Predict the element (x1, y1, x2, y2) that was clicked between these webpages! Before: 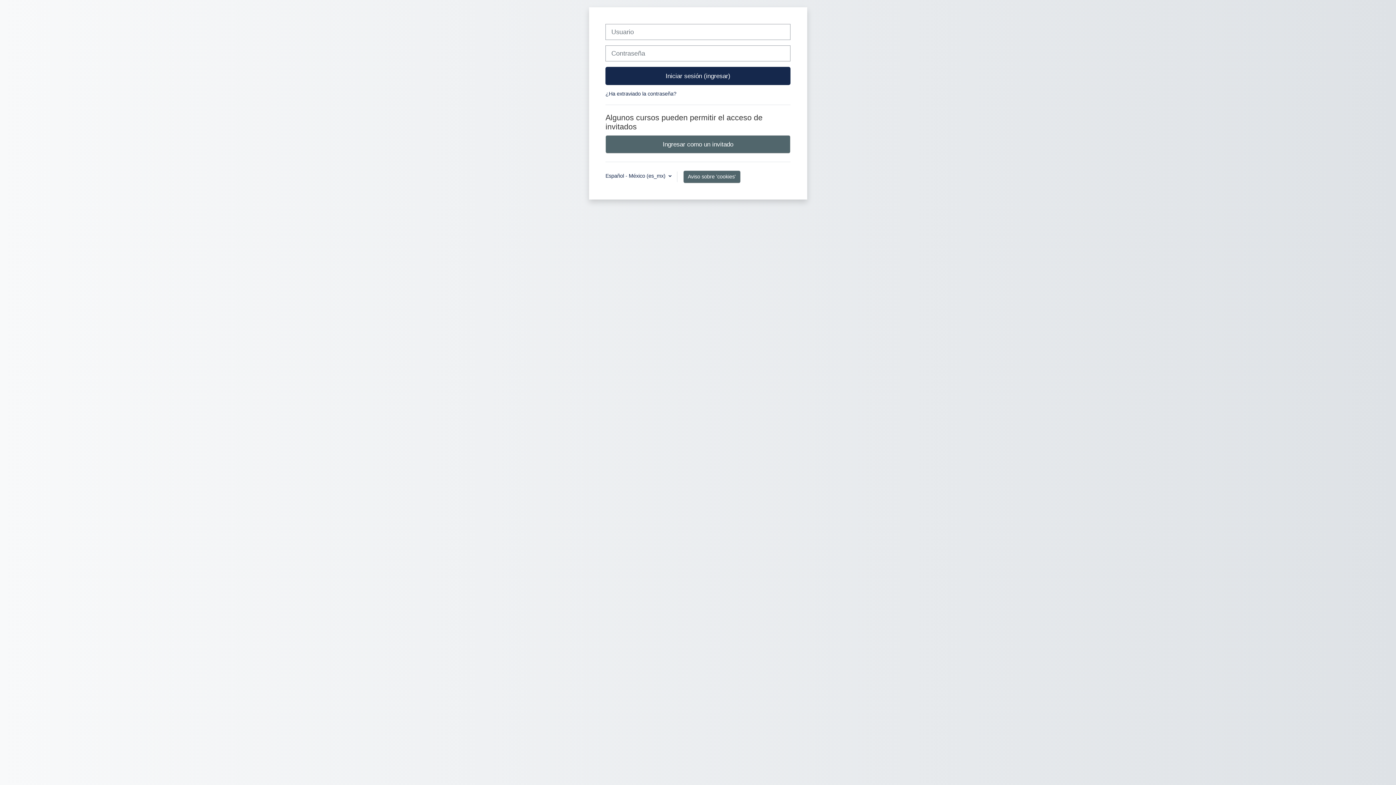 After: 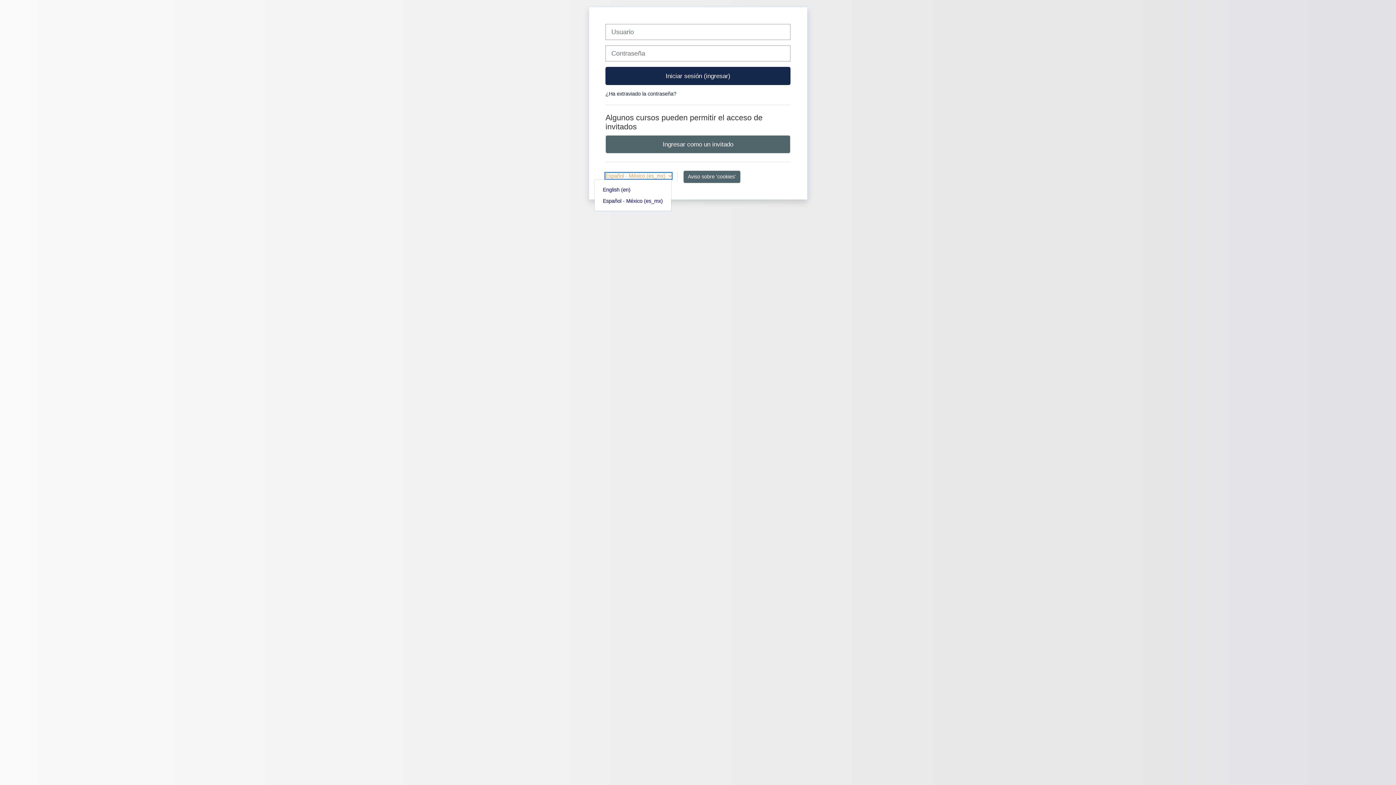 Action: bbox: (605, 173, 671, 179) label: Español - México ‎(es_mx)‎